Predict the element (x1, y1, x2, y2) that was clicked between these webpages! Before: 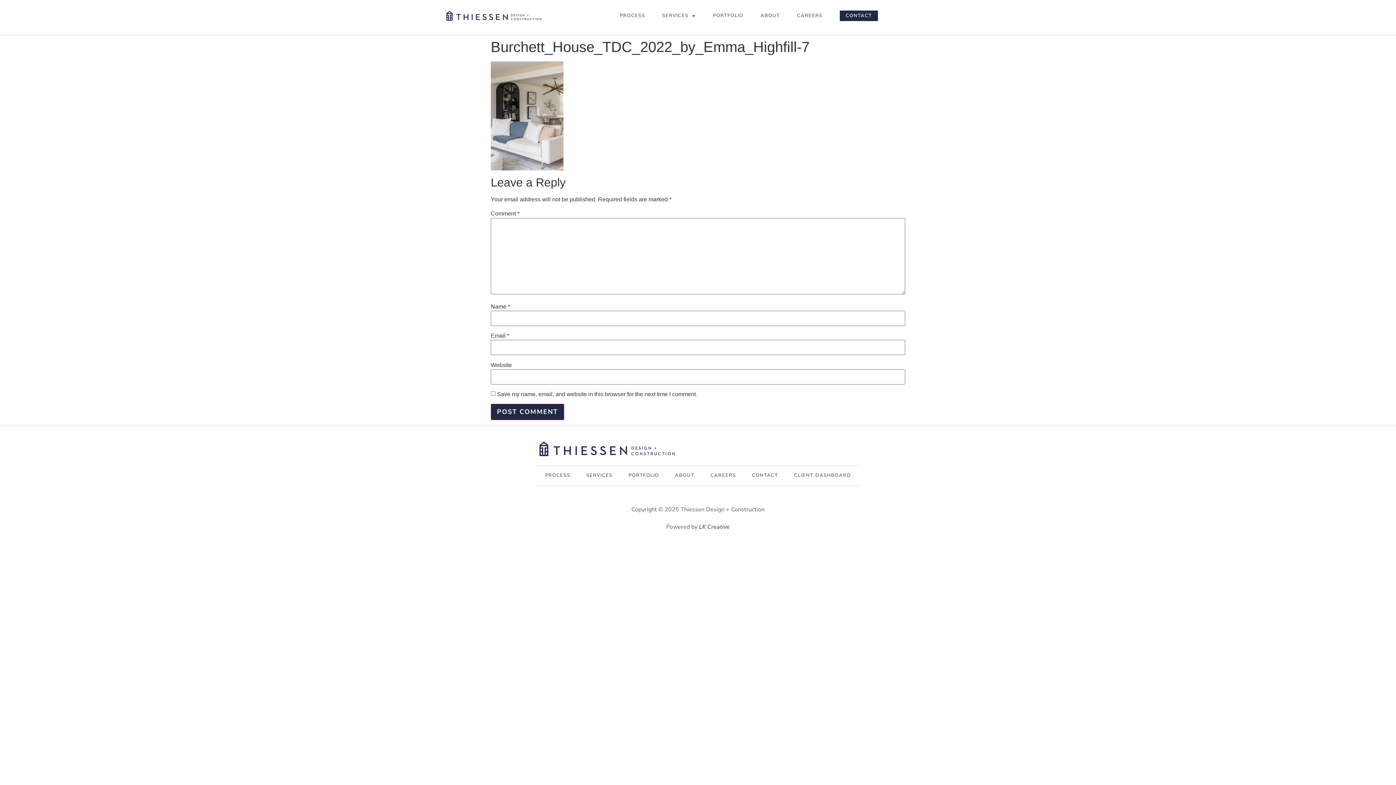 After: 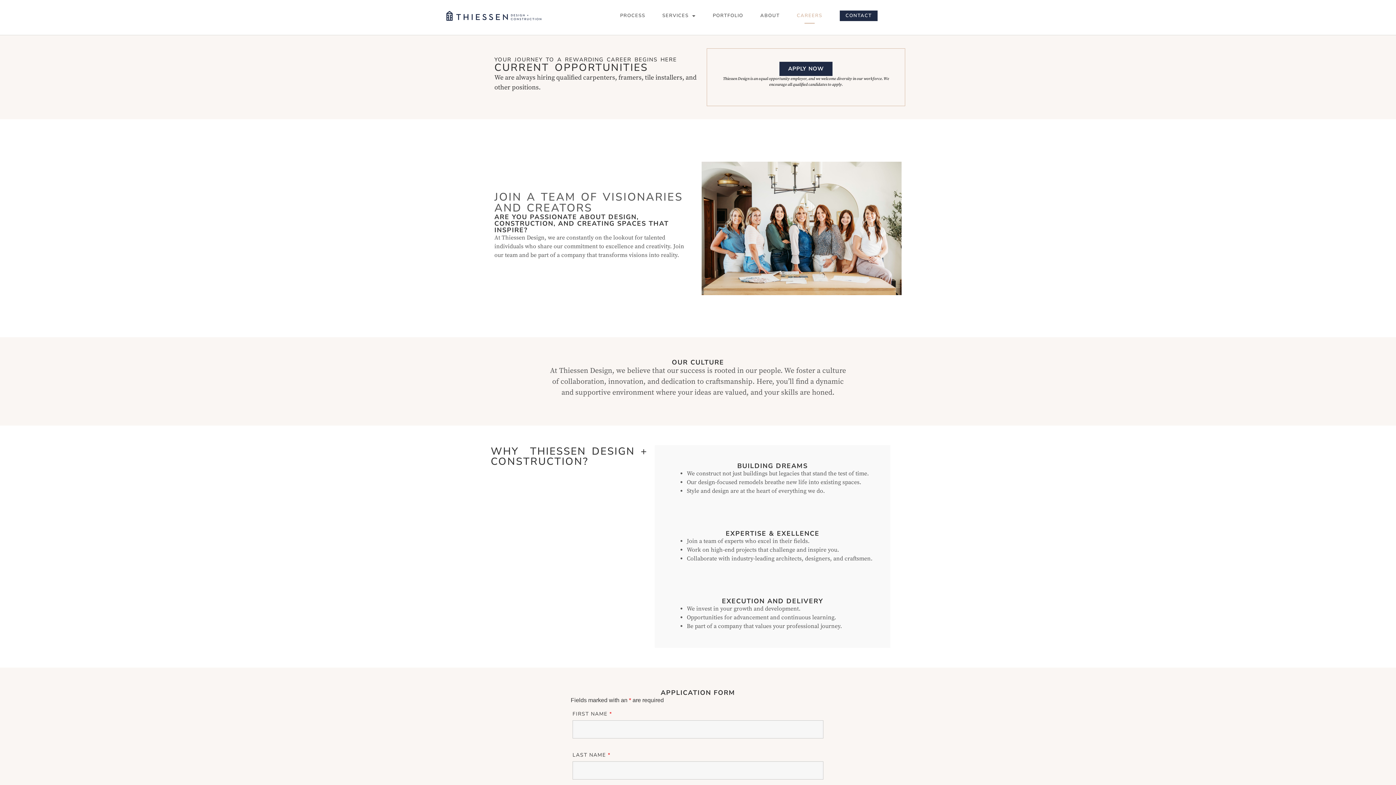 Action: label: CAREERS bbox: (705, 466, 740, 485)